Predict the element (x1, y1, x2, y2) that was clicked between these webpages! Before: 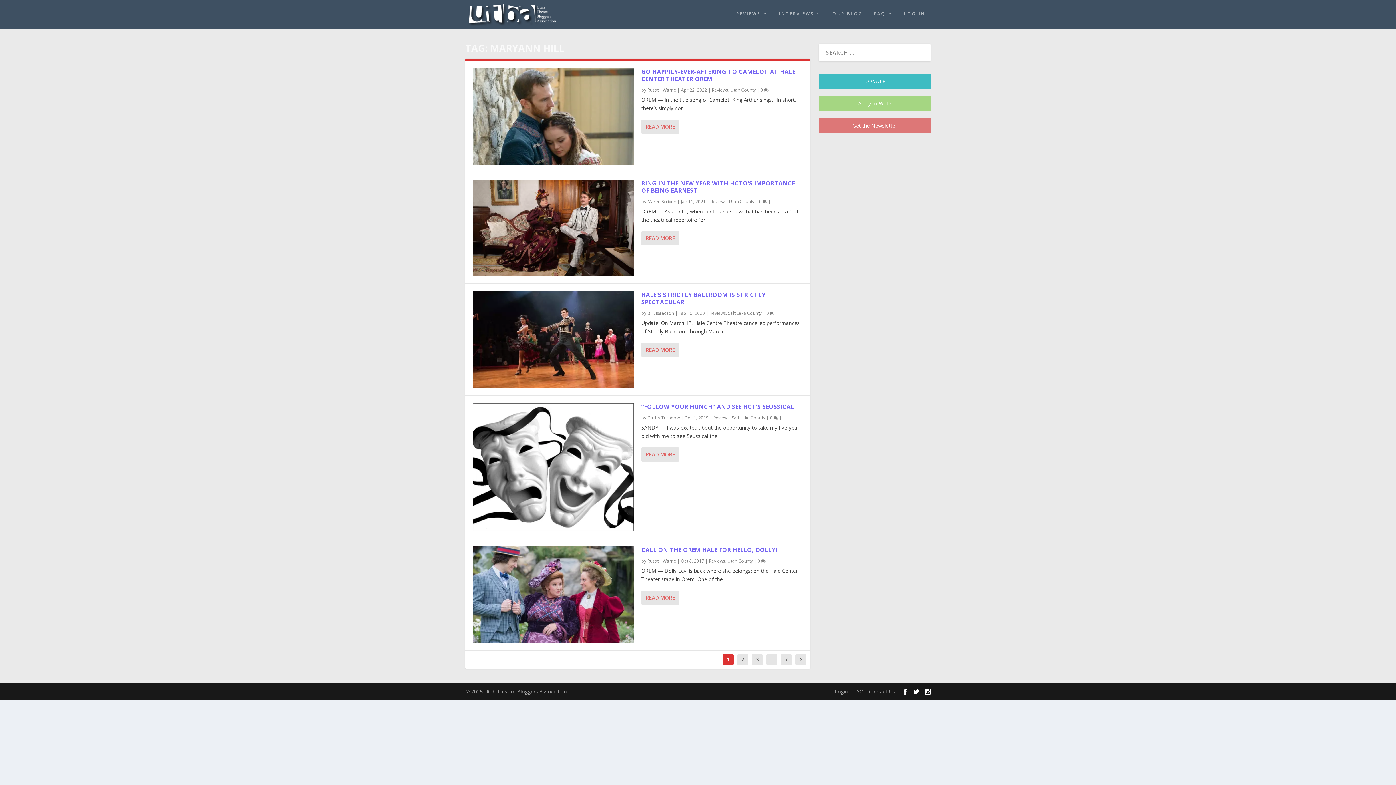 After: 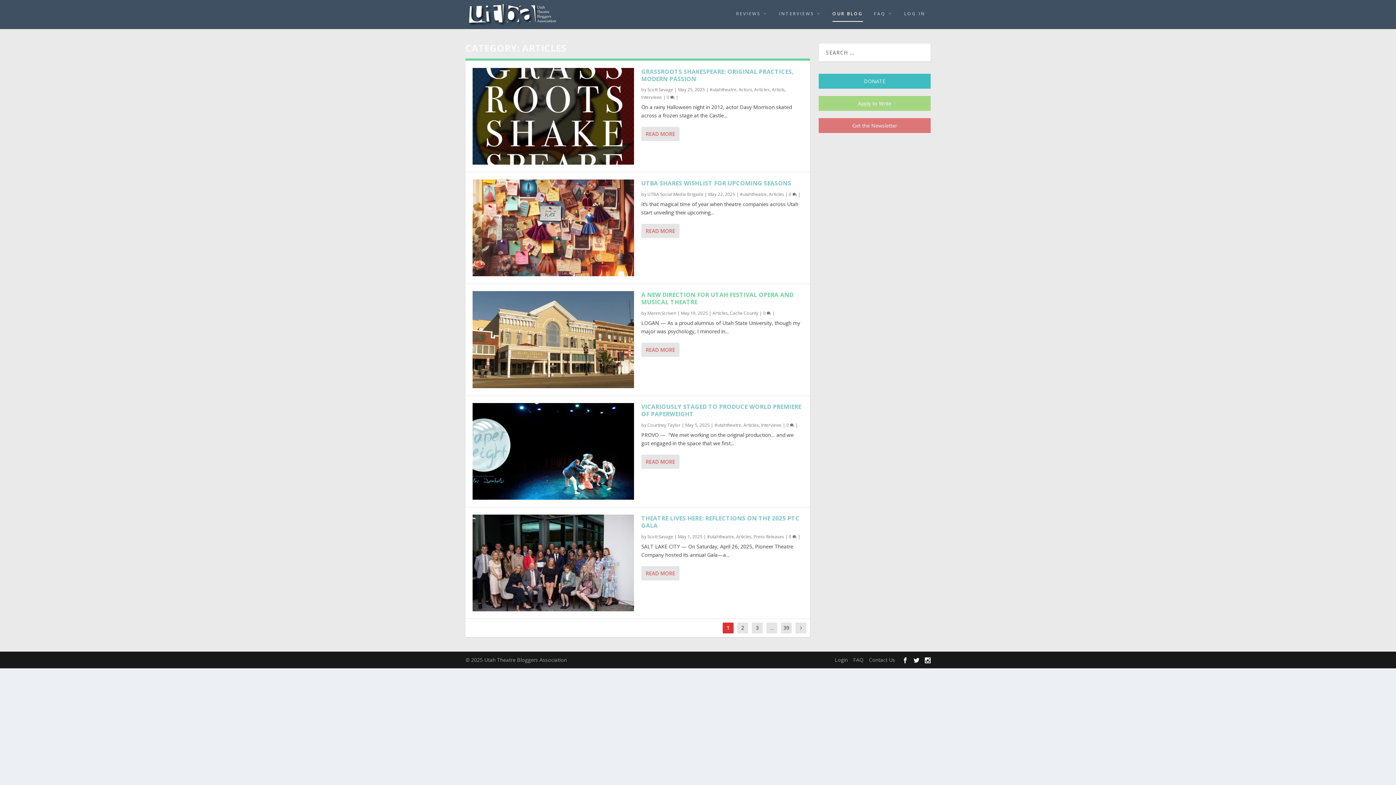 Action: bbox: (832, 10, 863, 29) label: OUR BLOG